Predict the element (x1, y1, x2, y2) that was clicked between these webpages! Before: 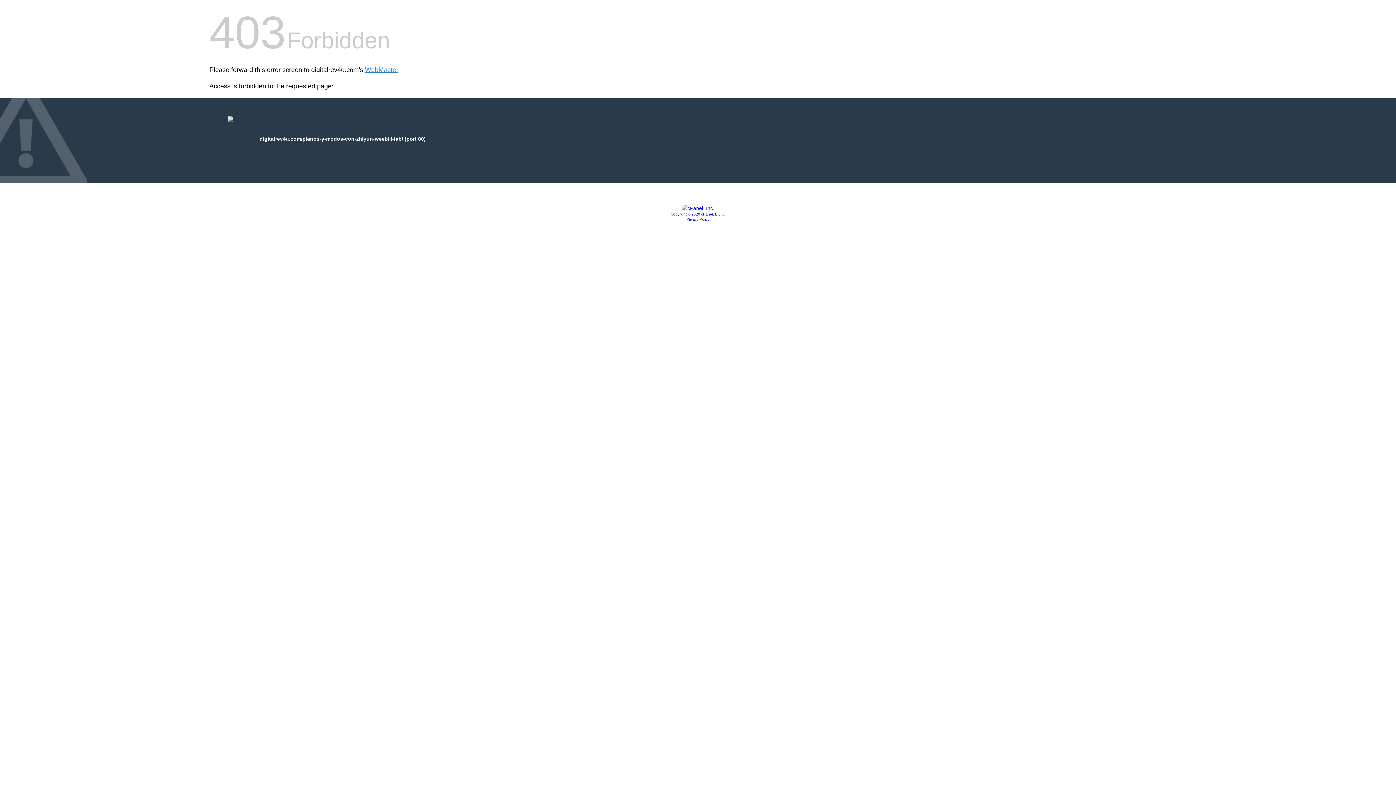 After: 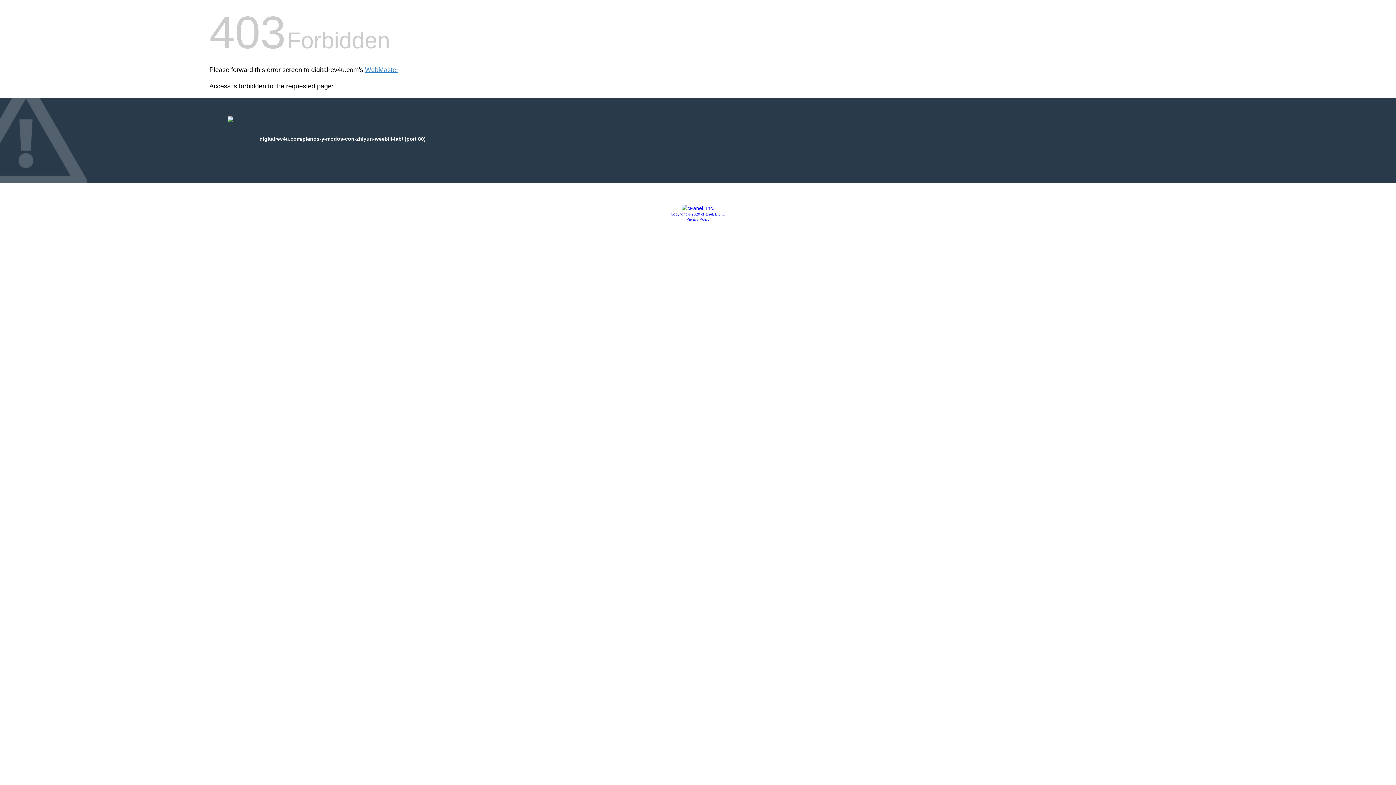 Action: label: Privacy Policy bbox: (686, 217, 709, 221)